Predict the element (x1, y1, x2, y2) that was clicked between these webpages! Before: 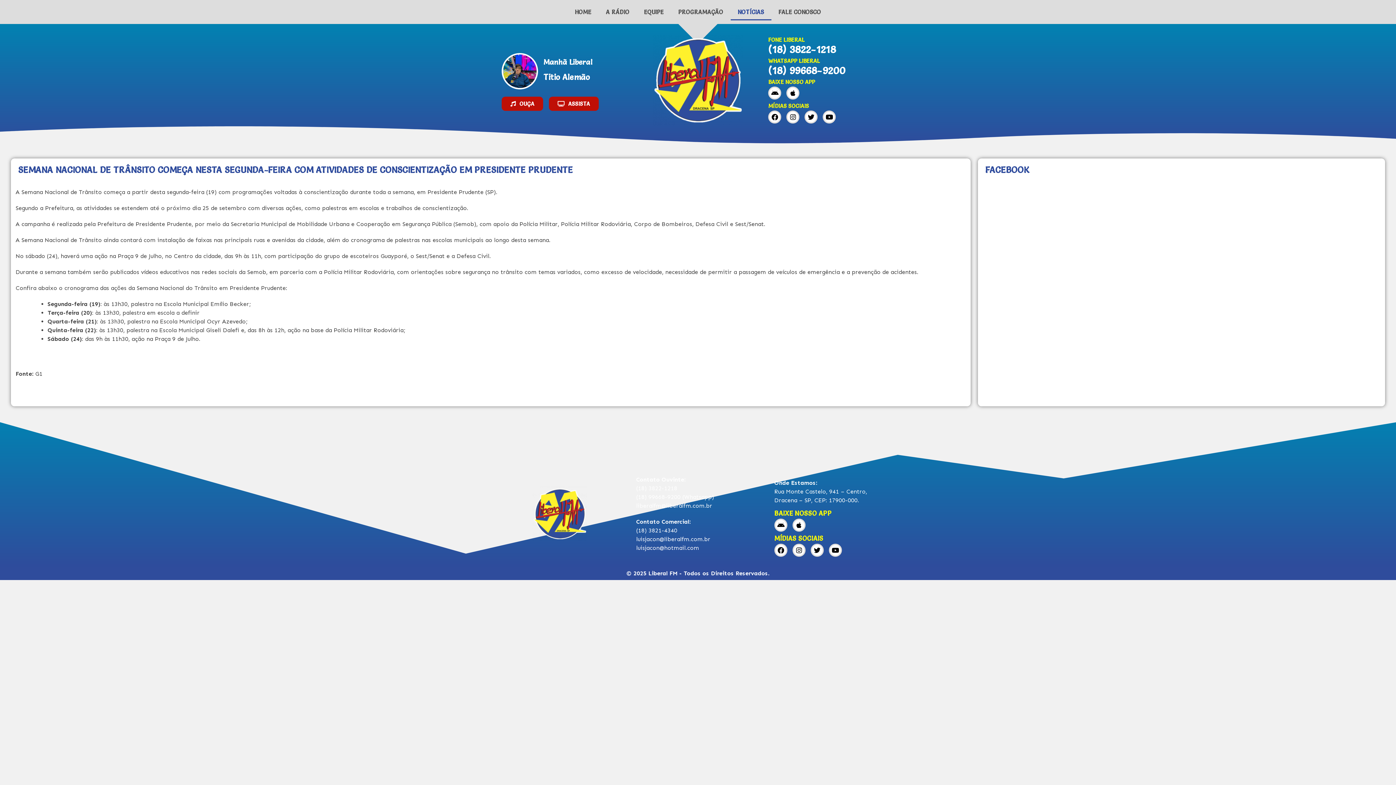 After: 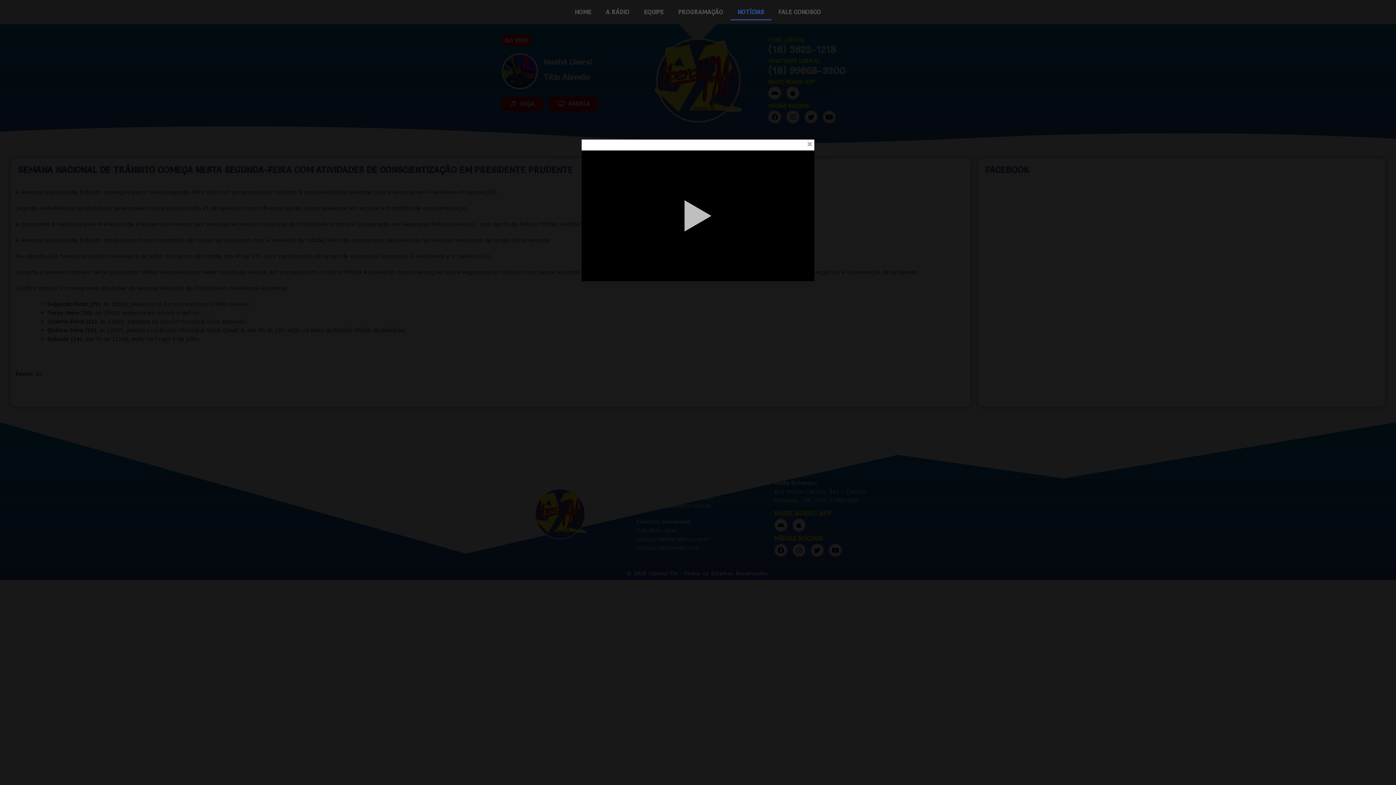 Action: bbox: (549, 96, 598, 110) label: ASSISTA